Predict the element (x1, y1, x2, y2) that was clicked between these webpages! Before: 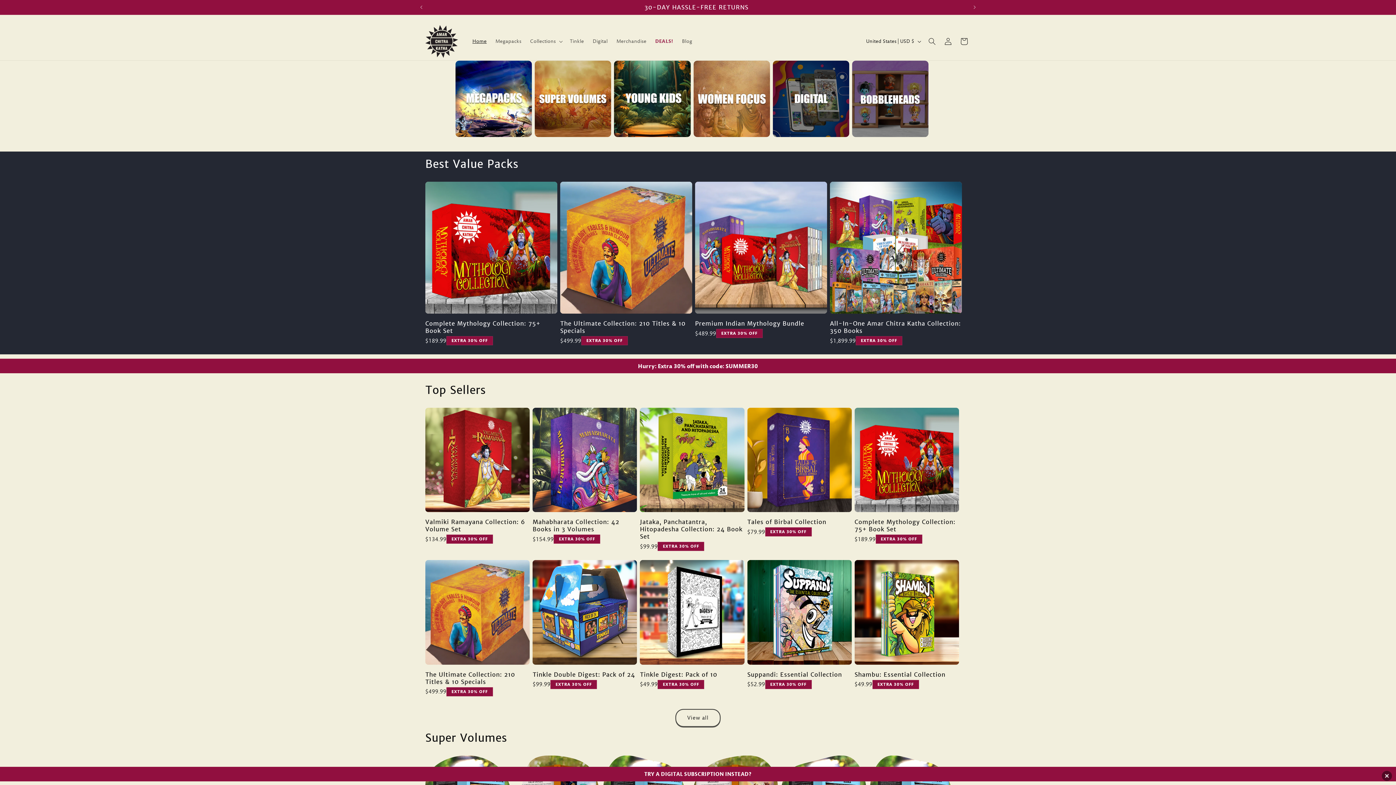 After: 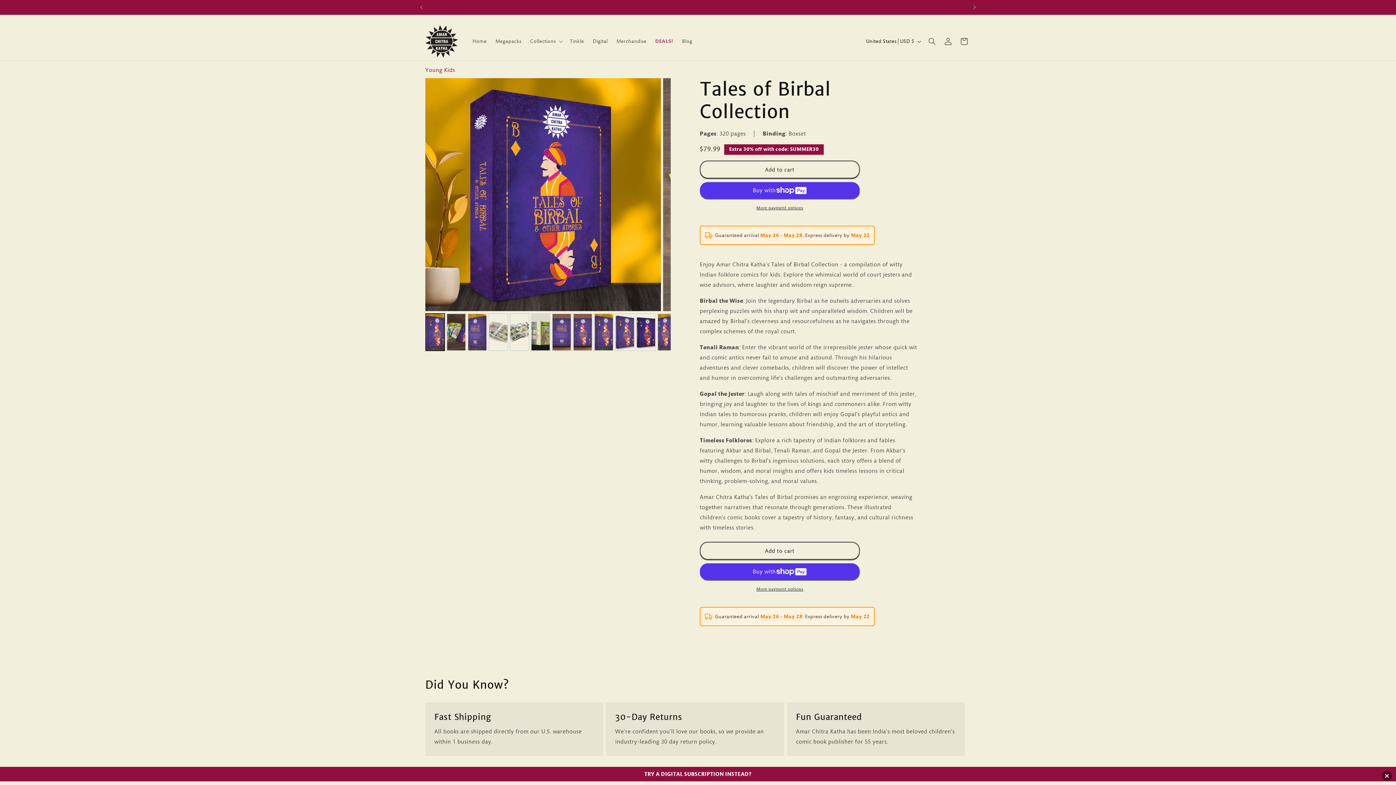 Action: bbox: (747, 518, 851, 525) label: Tales of Birbal Collection